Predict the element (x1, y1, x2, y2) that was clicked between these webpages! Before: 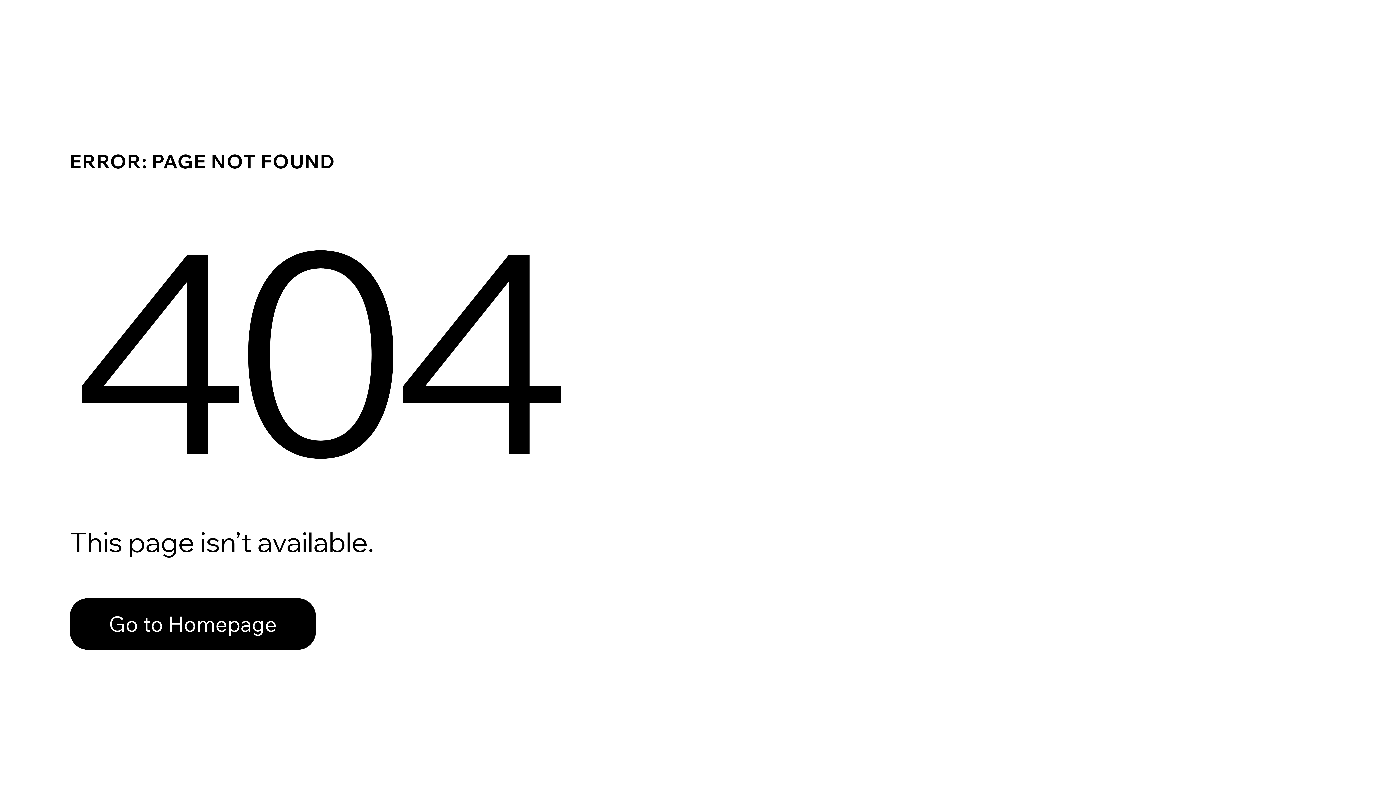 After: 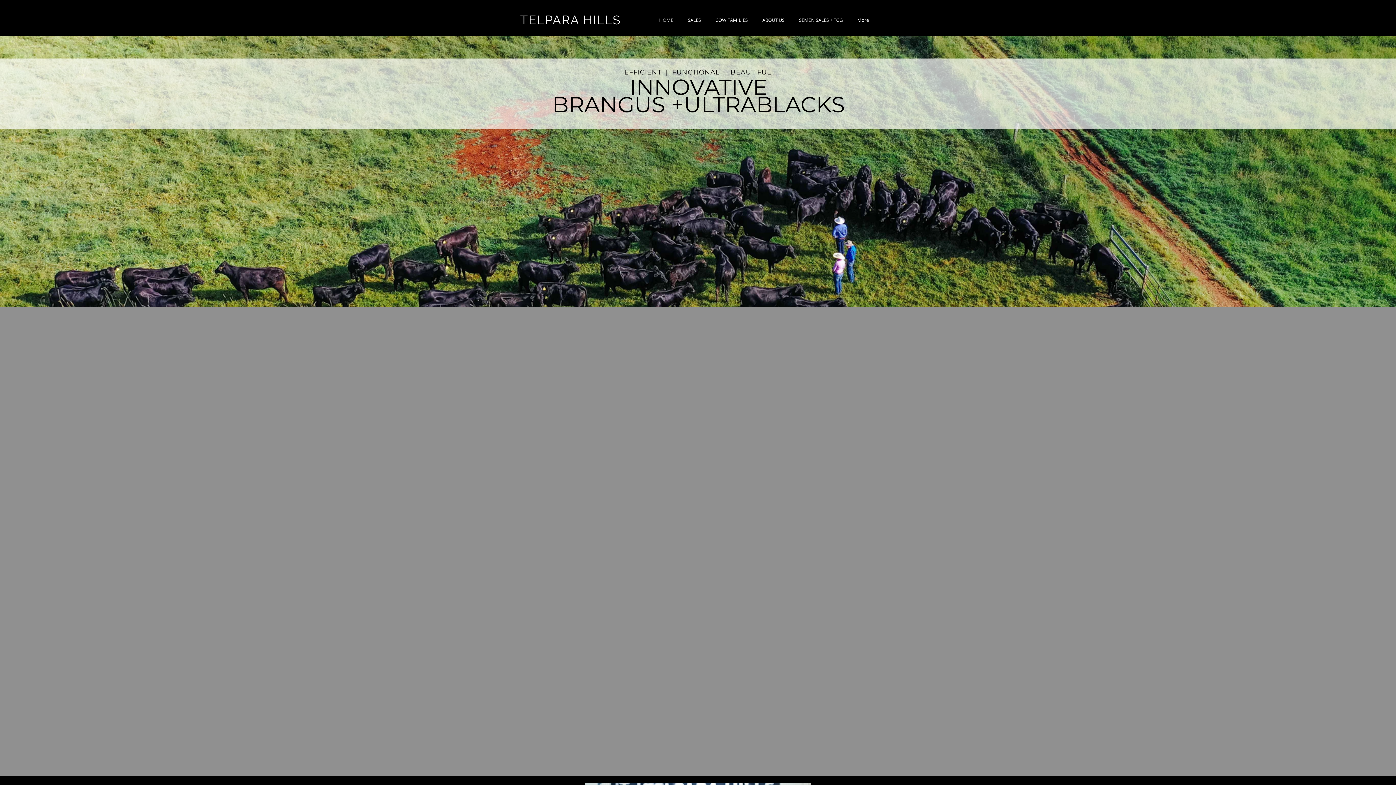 Action: bbox: (69, 598, 316, 650) label: Go to Homepage